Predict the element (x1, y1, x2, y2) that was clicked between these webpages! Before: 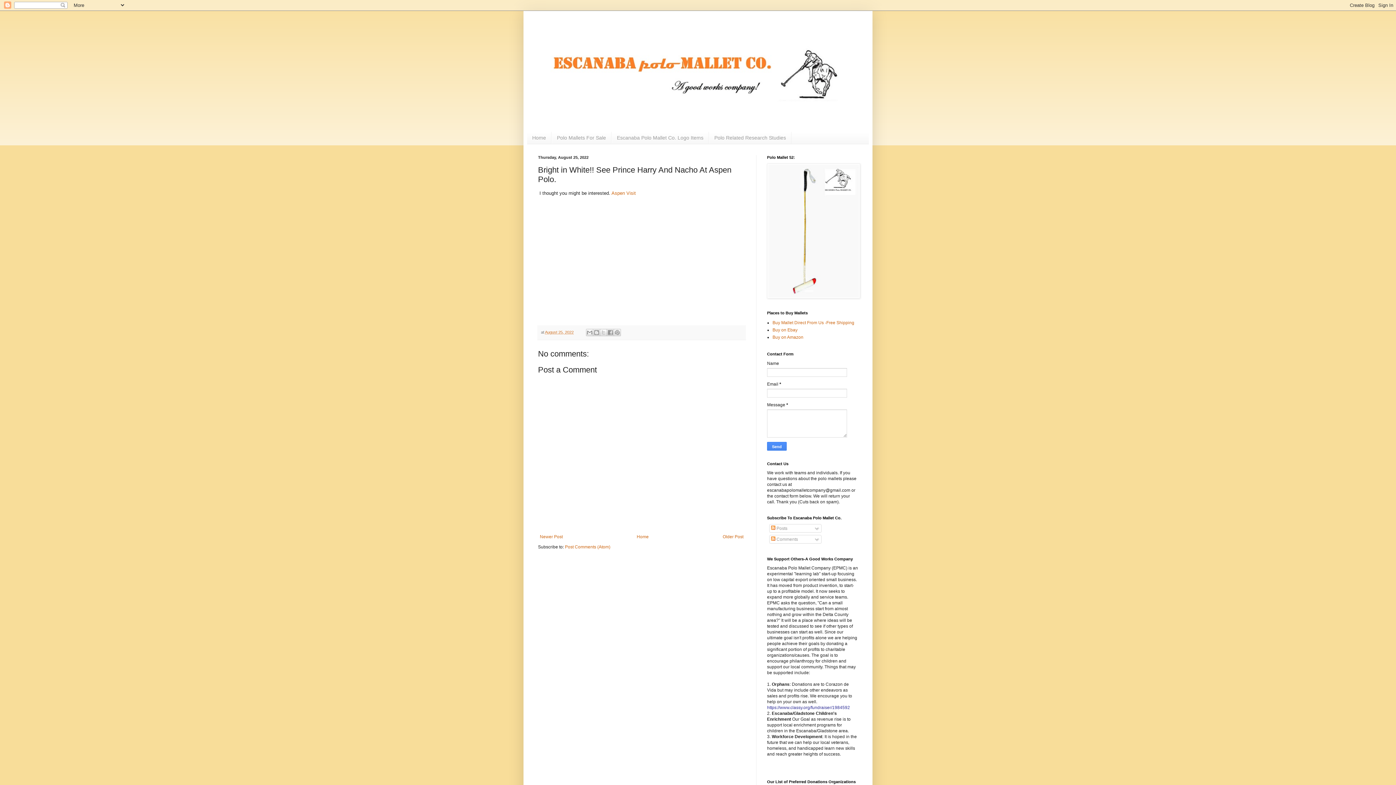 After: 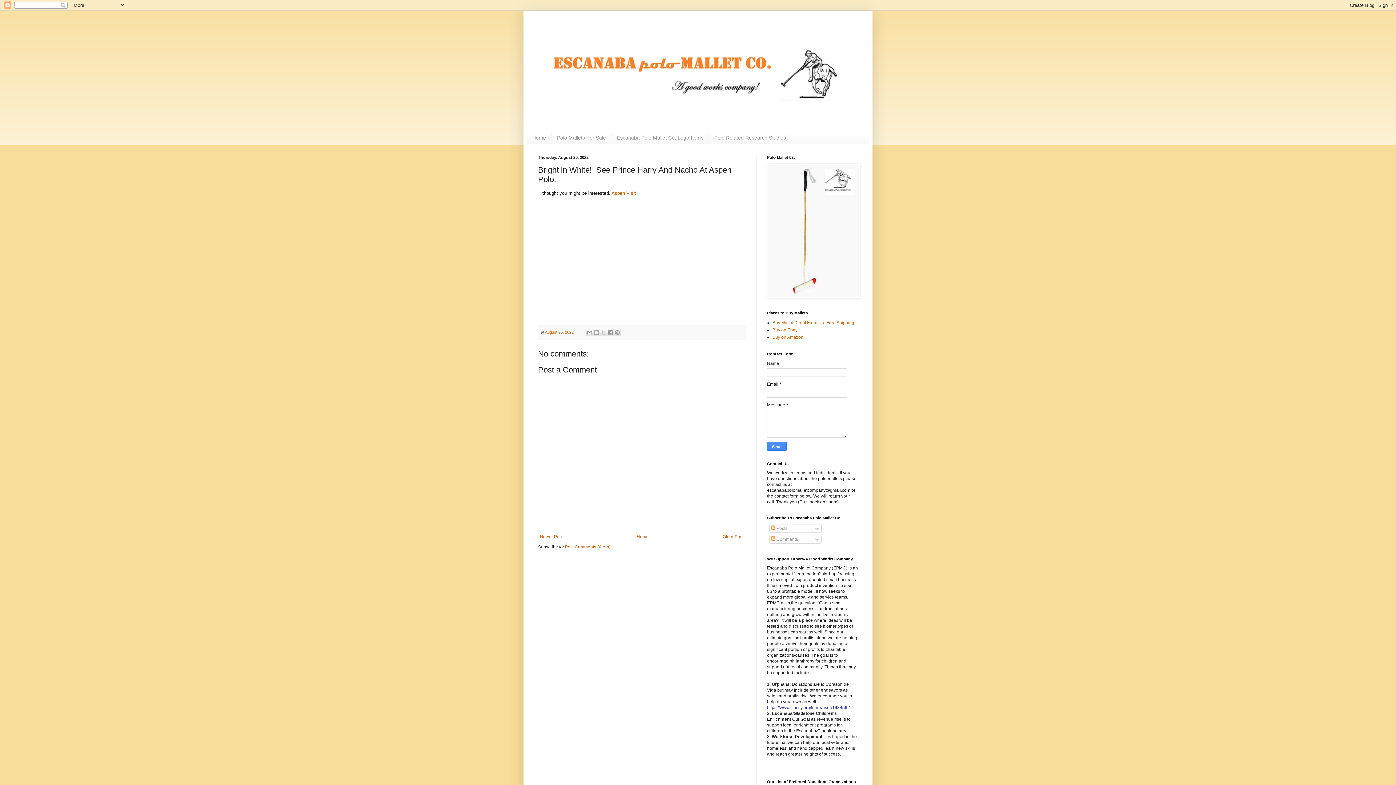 Action: bbox: (545, 330, 573, 334) label: August 25, 2022